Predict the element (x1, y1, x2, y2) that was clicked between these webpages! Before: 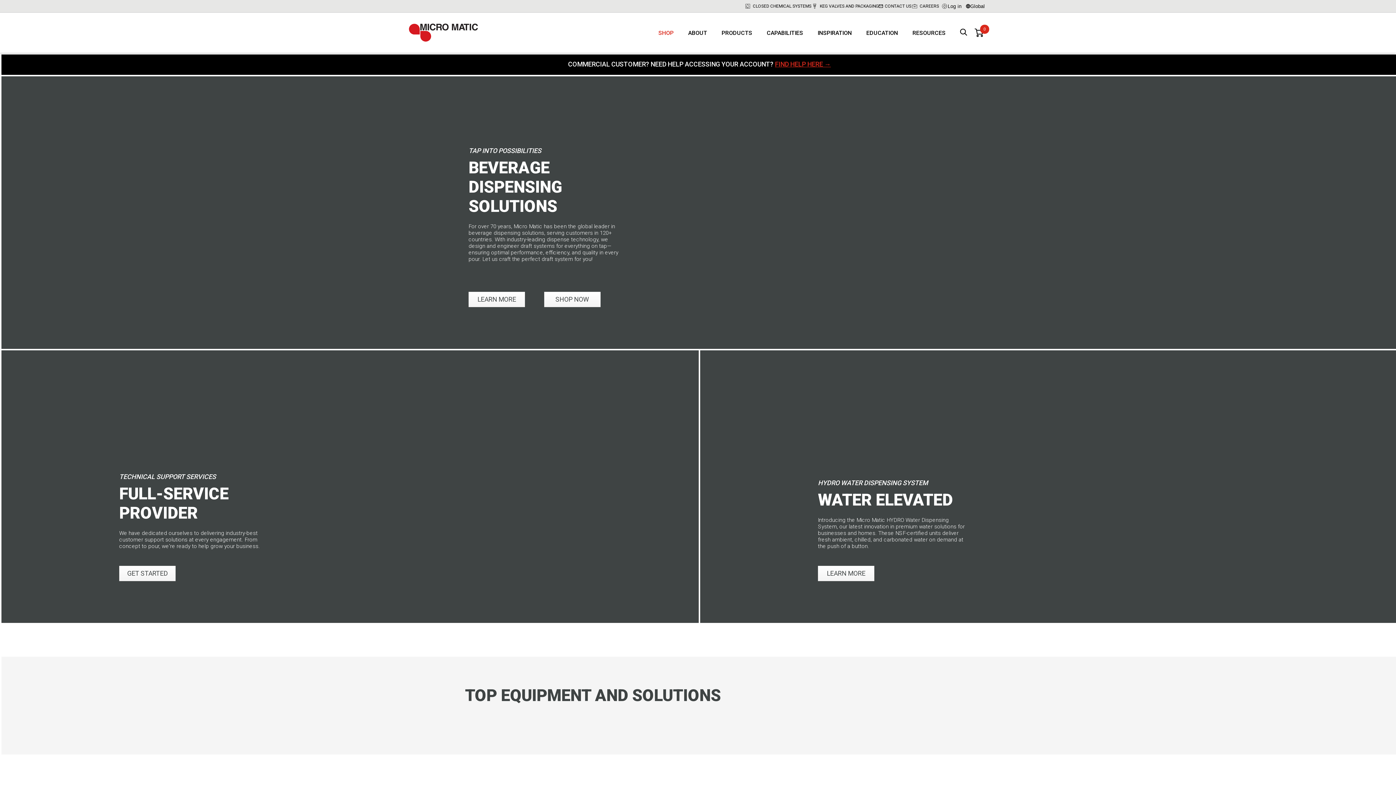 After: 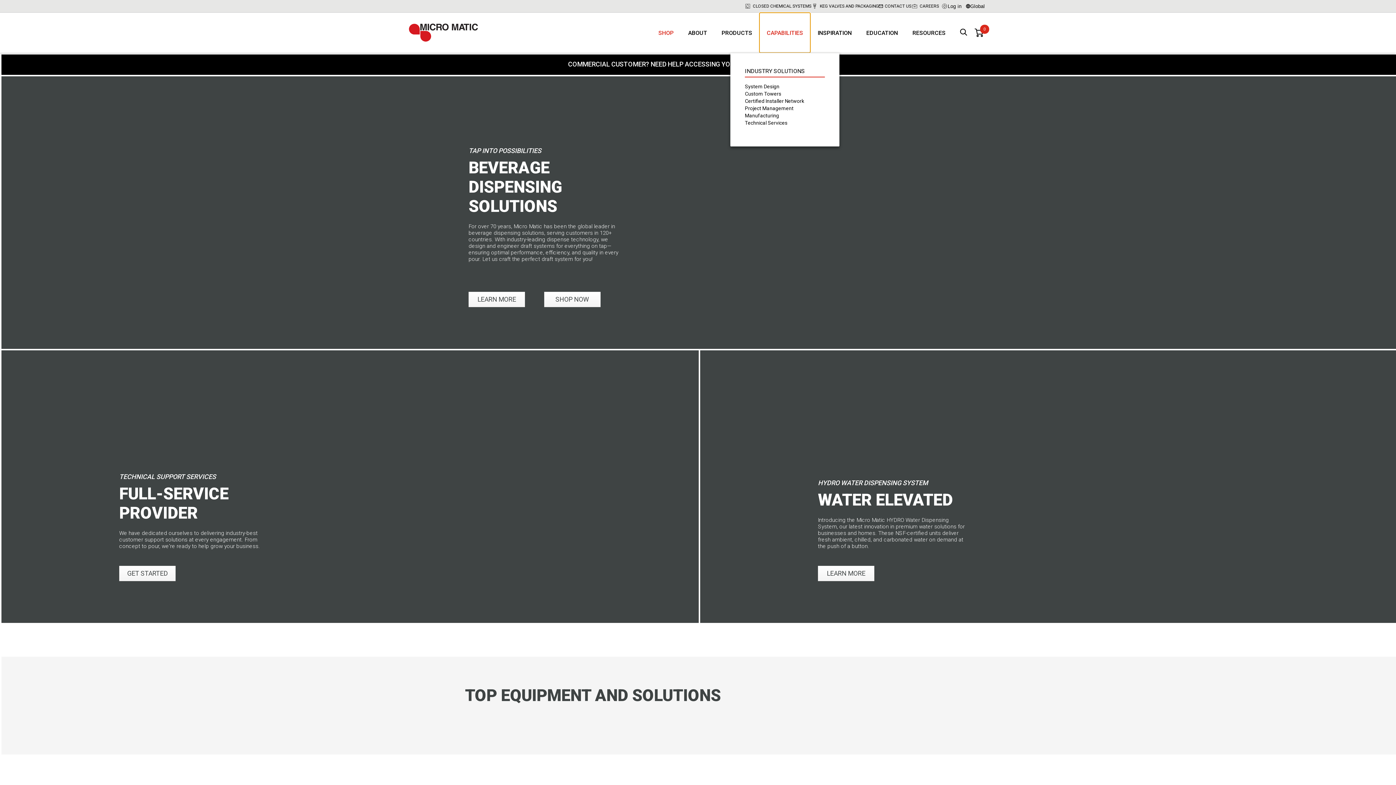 Action: bbox: (759, 12, 810, 52) label: CAPABILITIES